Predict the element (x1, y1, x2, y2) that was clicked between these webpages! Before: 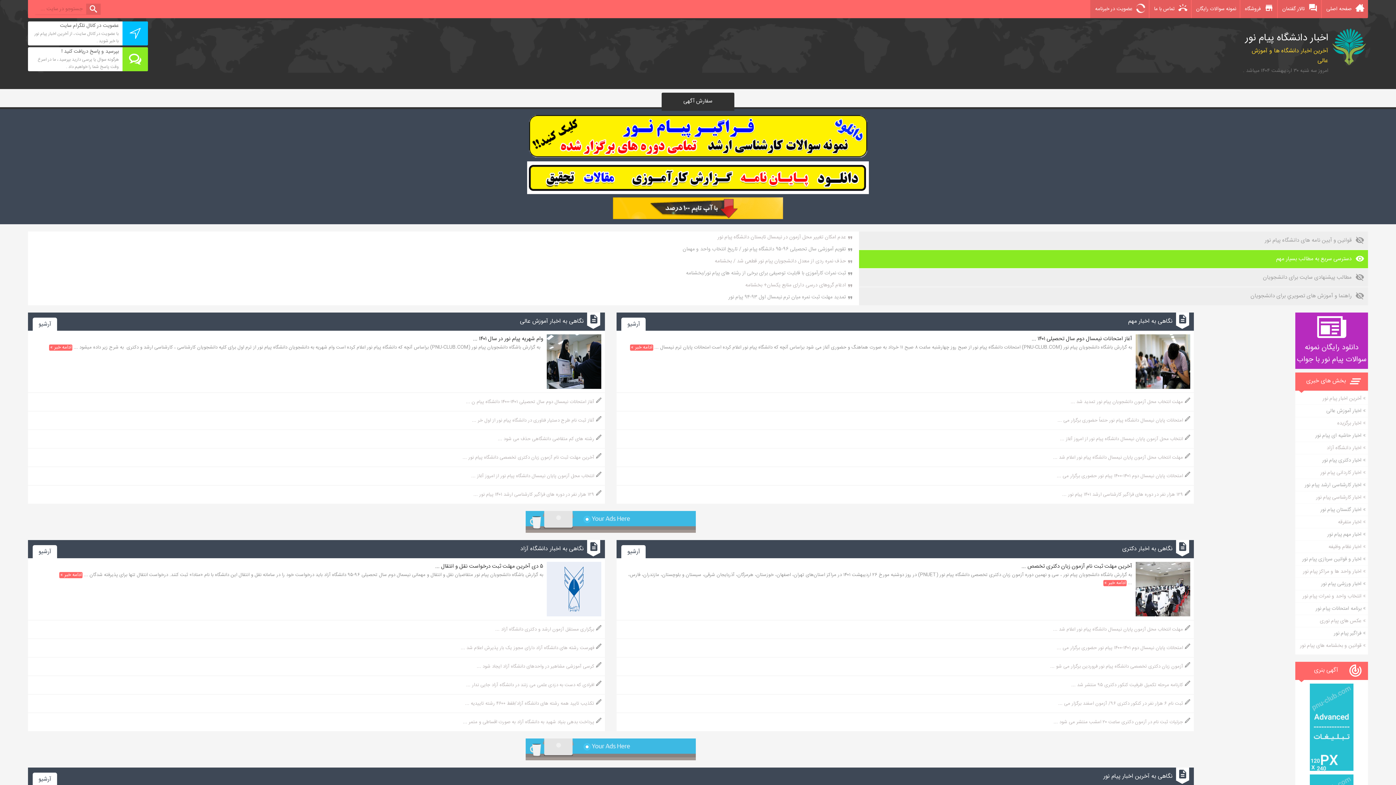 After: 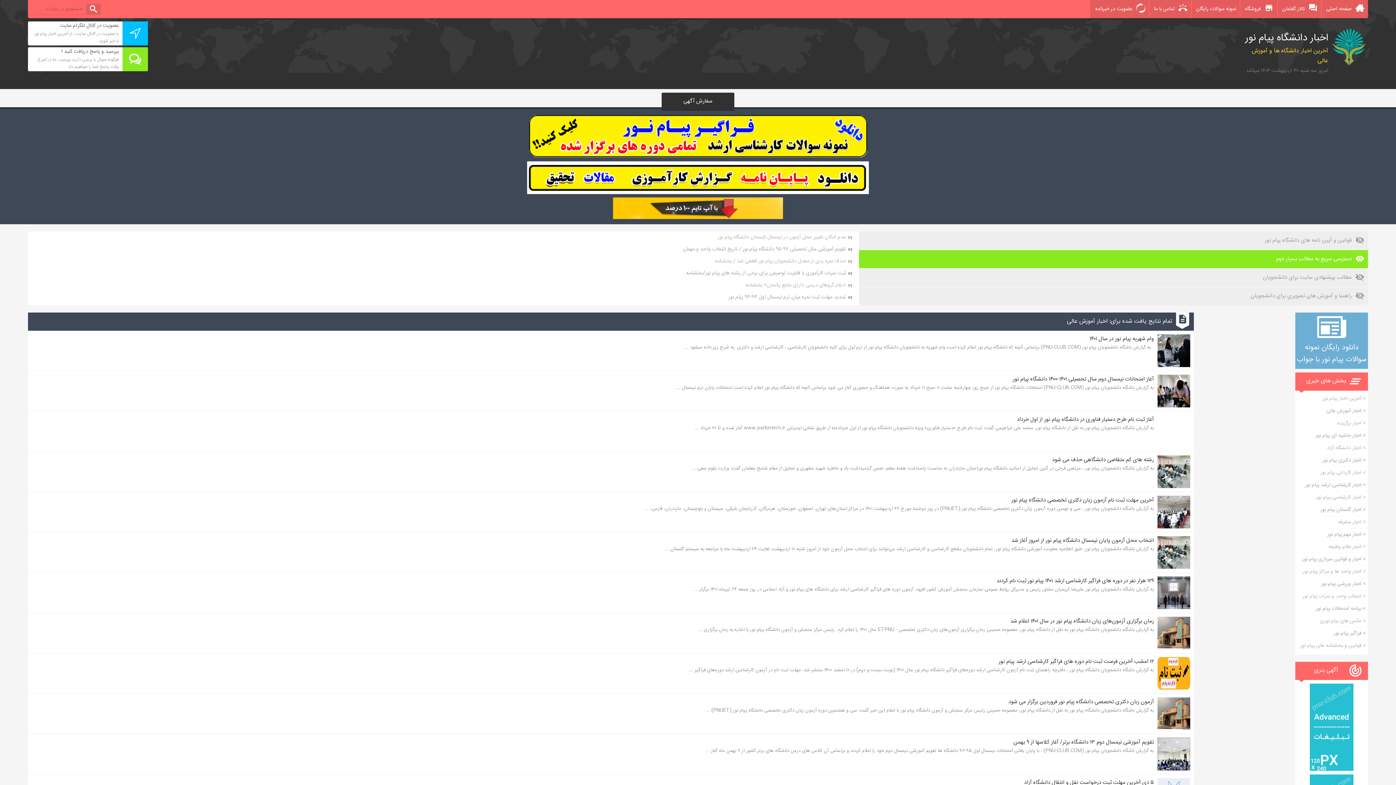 Action: label: آرشیو bbox: (32, 317, 57, 331)